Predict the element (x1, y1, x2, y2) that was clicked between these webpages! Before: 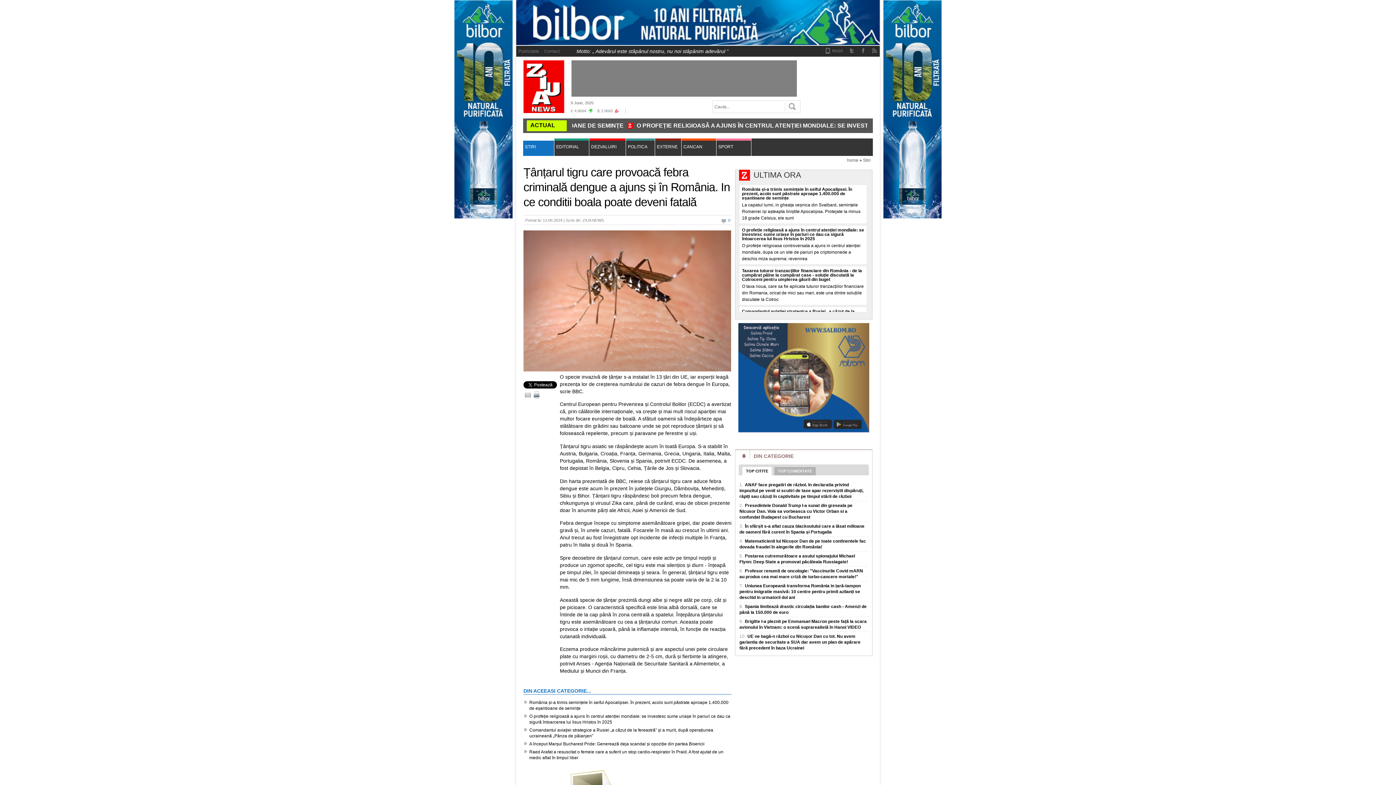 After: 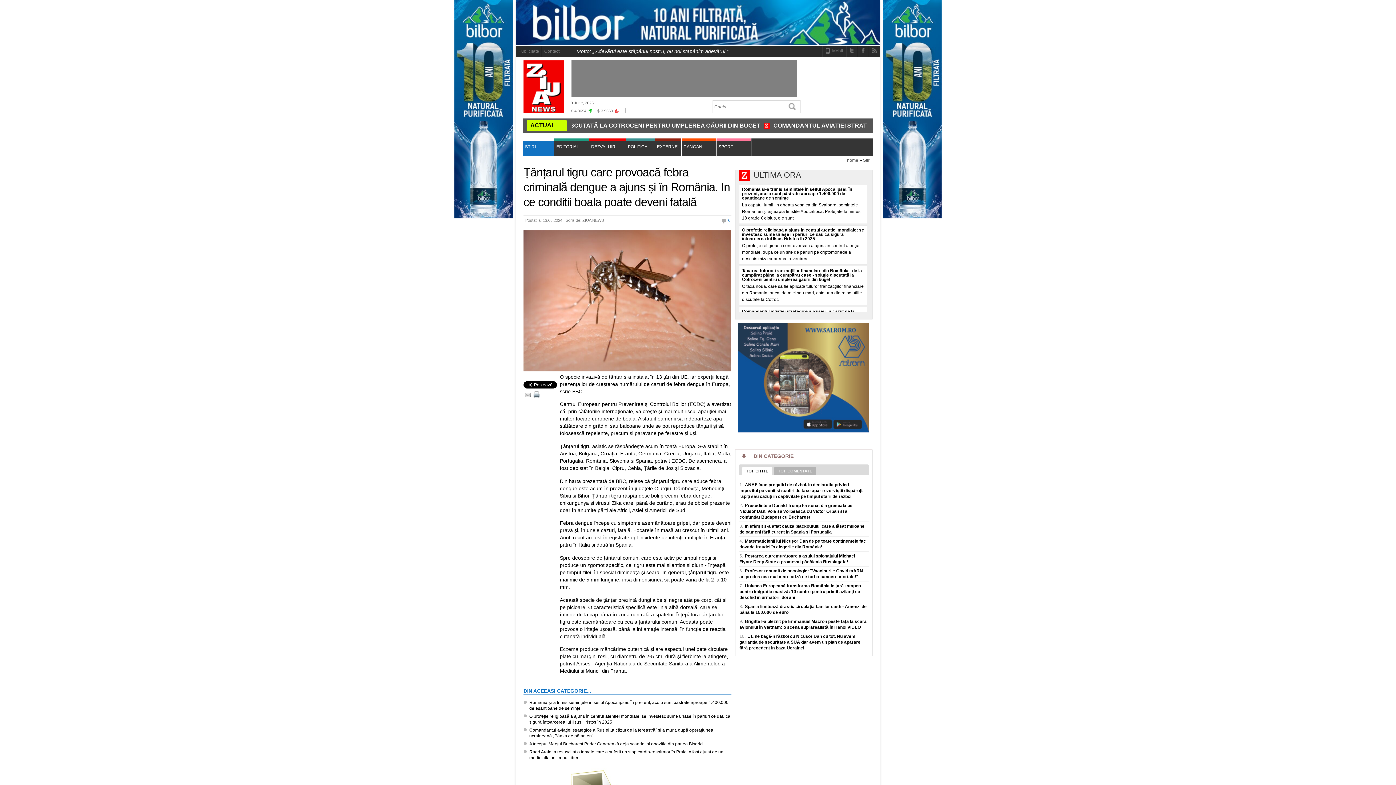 Action: bbox: (861, 47, 865, 52)